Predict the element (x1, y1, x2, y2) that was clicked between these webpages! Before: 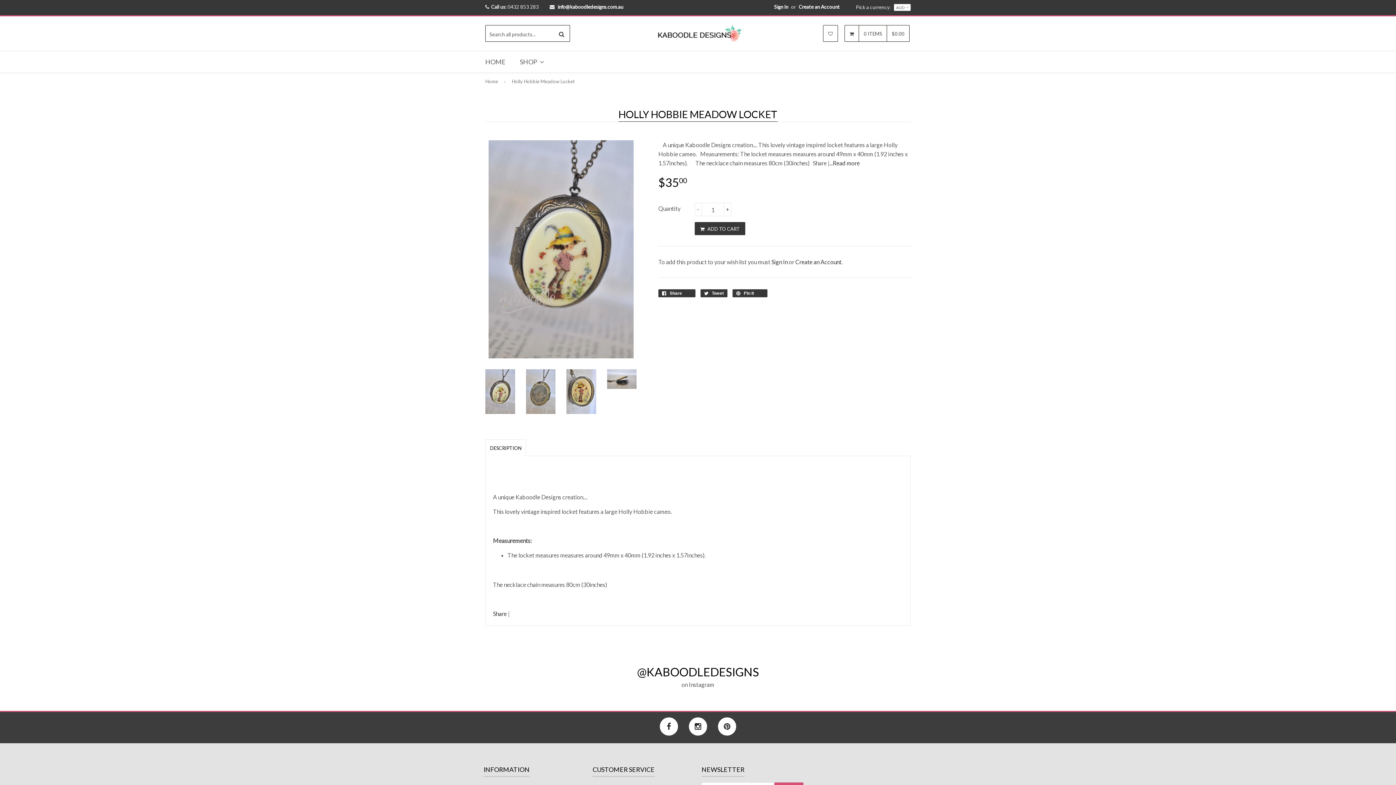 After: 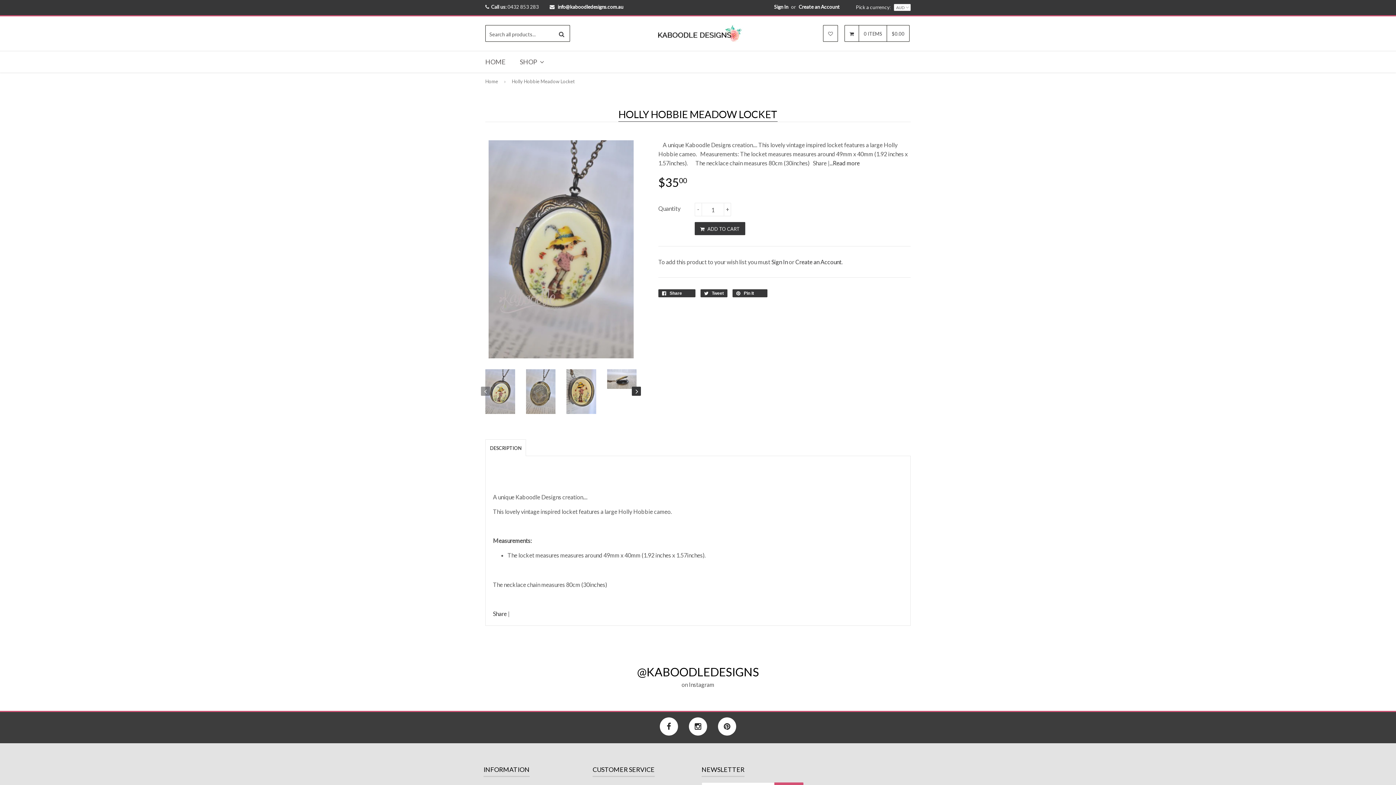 Action: bbox: (485, 369, 515, 414)